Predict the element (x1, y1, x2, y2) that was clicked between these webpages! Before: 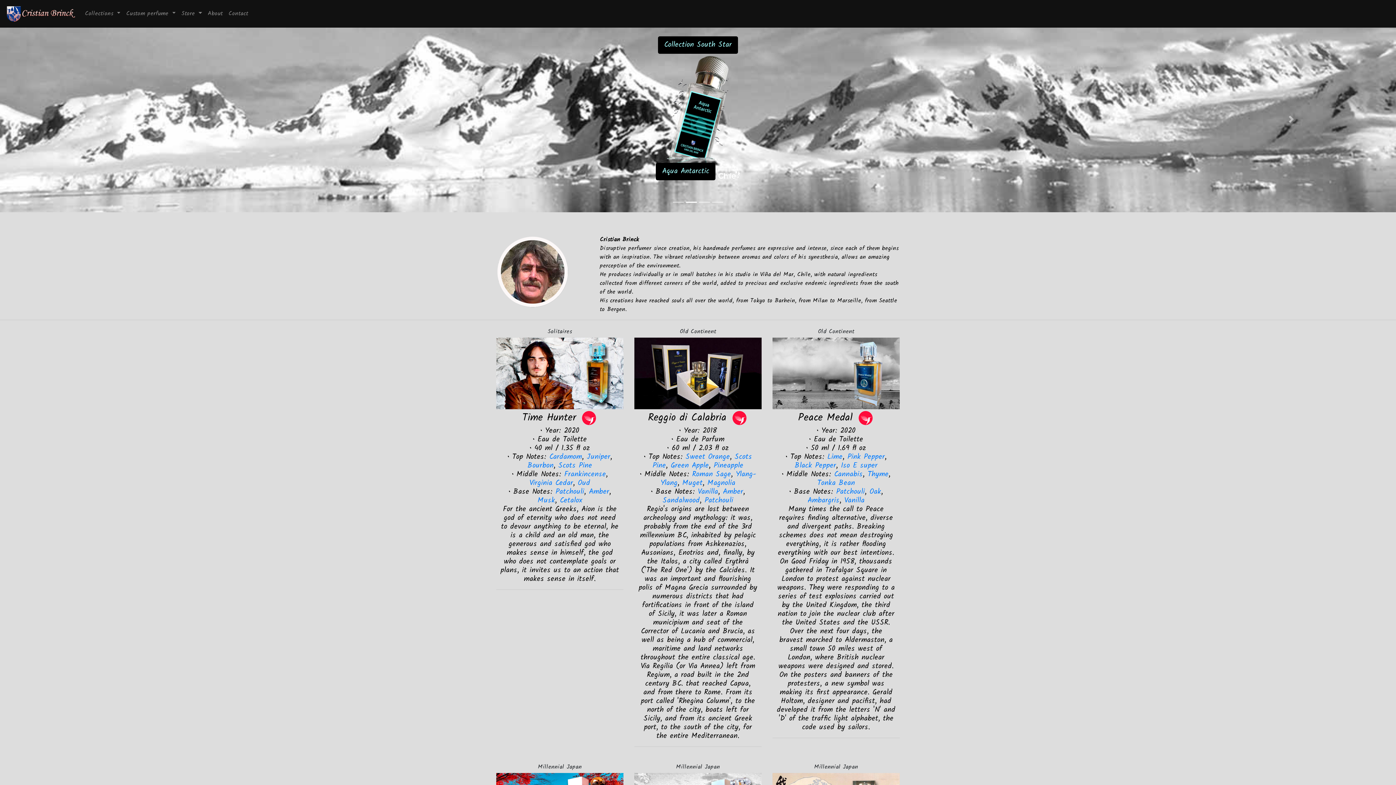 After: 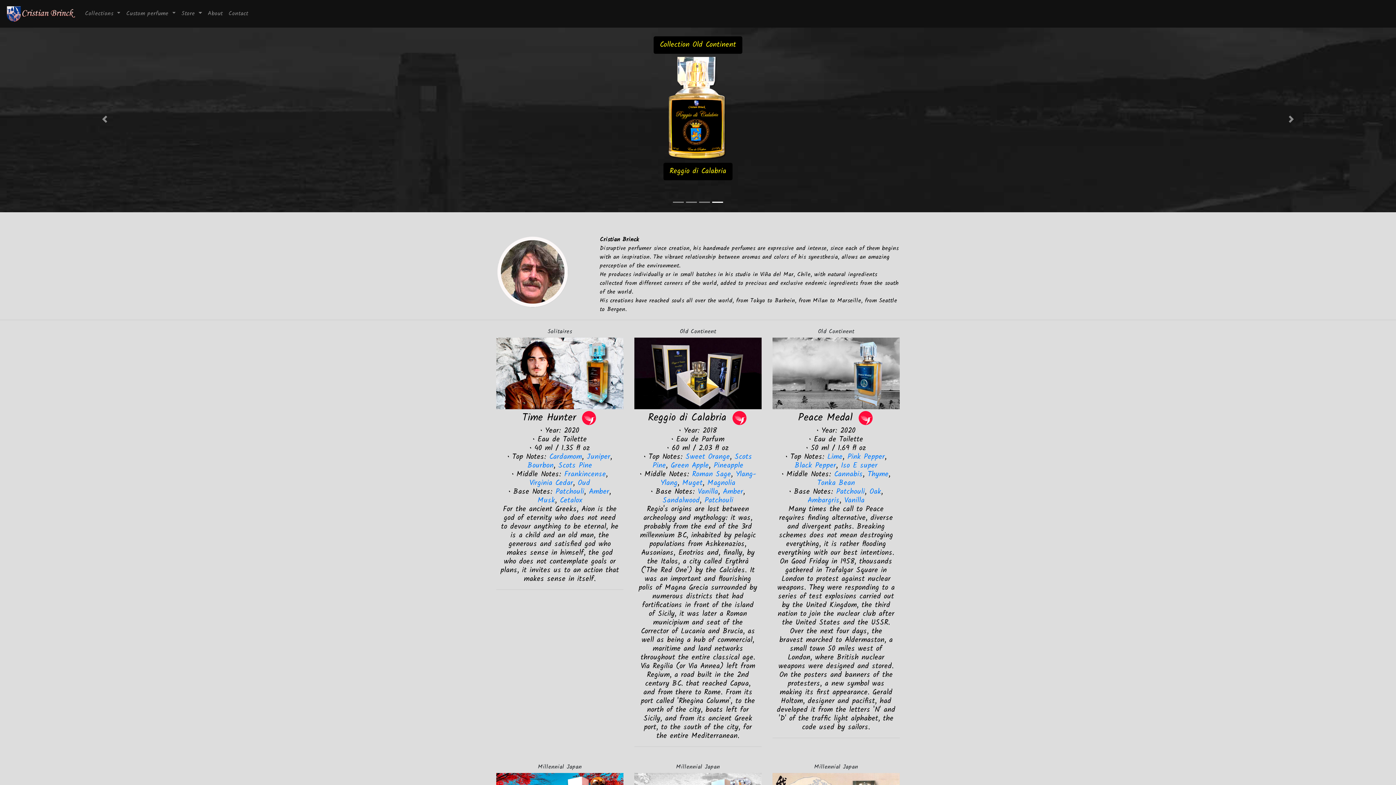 Action: bbox: (730, 409, 748, 426)